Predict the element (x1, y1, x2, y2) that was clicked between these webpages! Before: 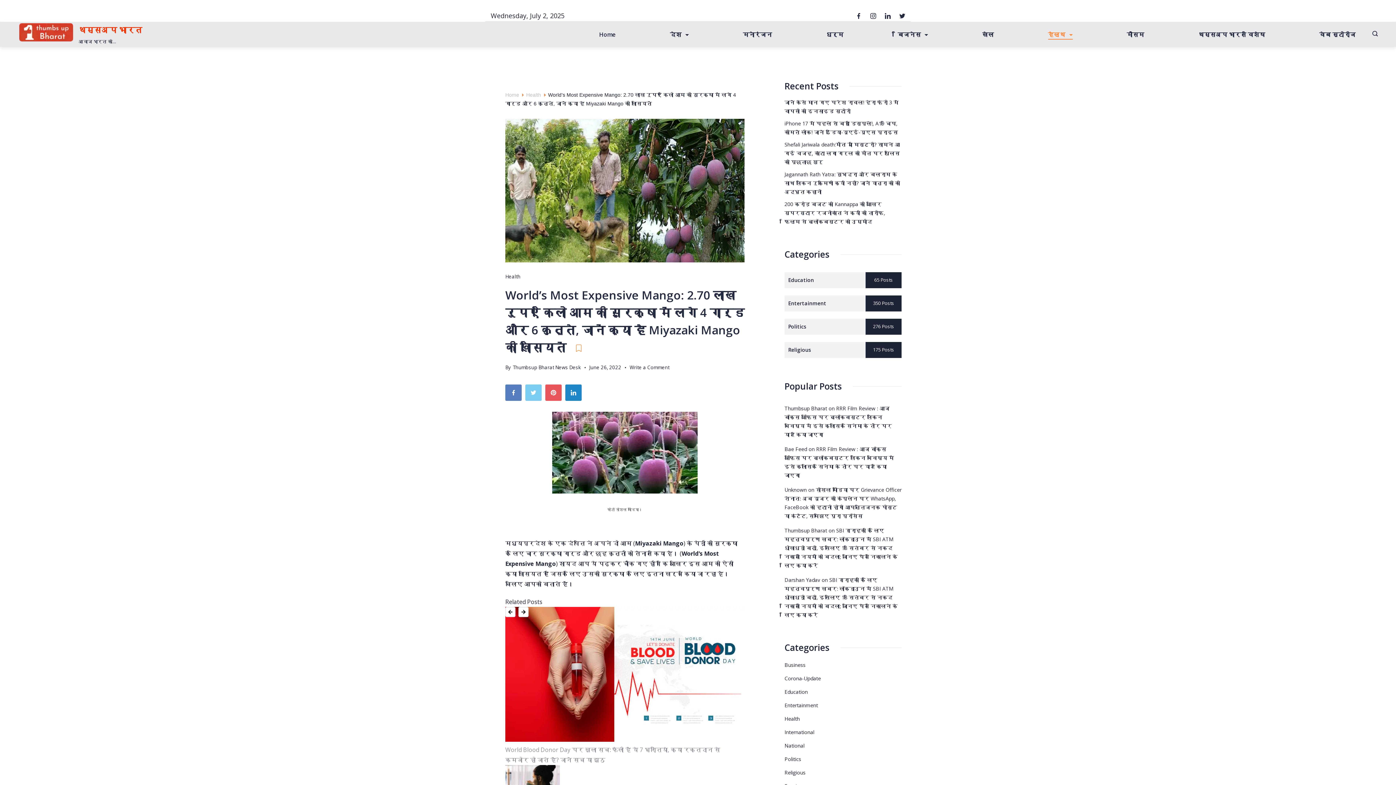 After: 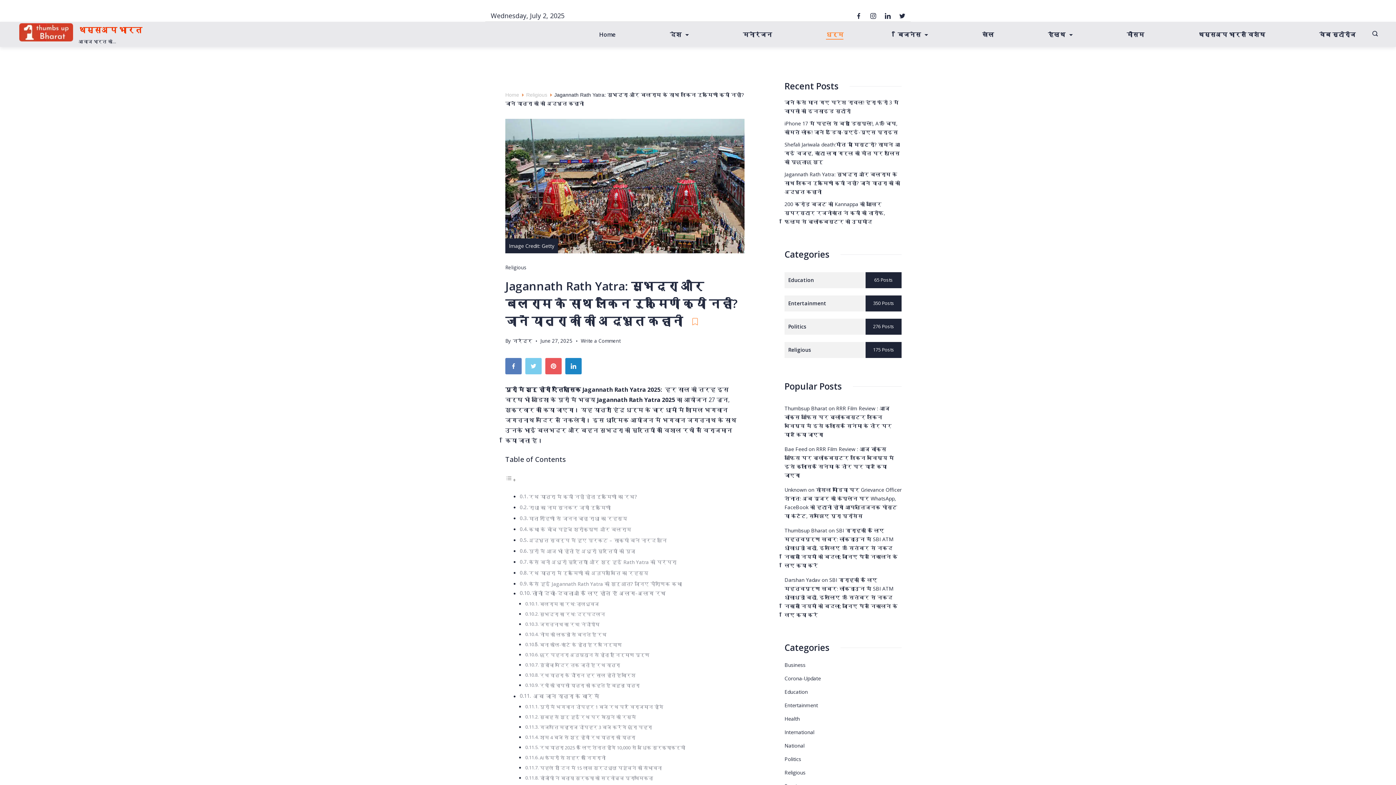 Action: label: Jagannath Rath Yatra: सुभद्रा और बलराम के साथ लेकिन रुक्मिणी क्यों नहीं? जानें यात्रा की की अद्भुत कहानी bbox: (784, 170, 900, 195)